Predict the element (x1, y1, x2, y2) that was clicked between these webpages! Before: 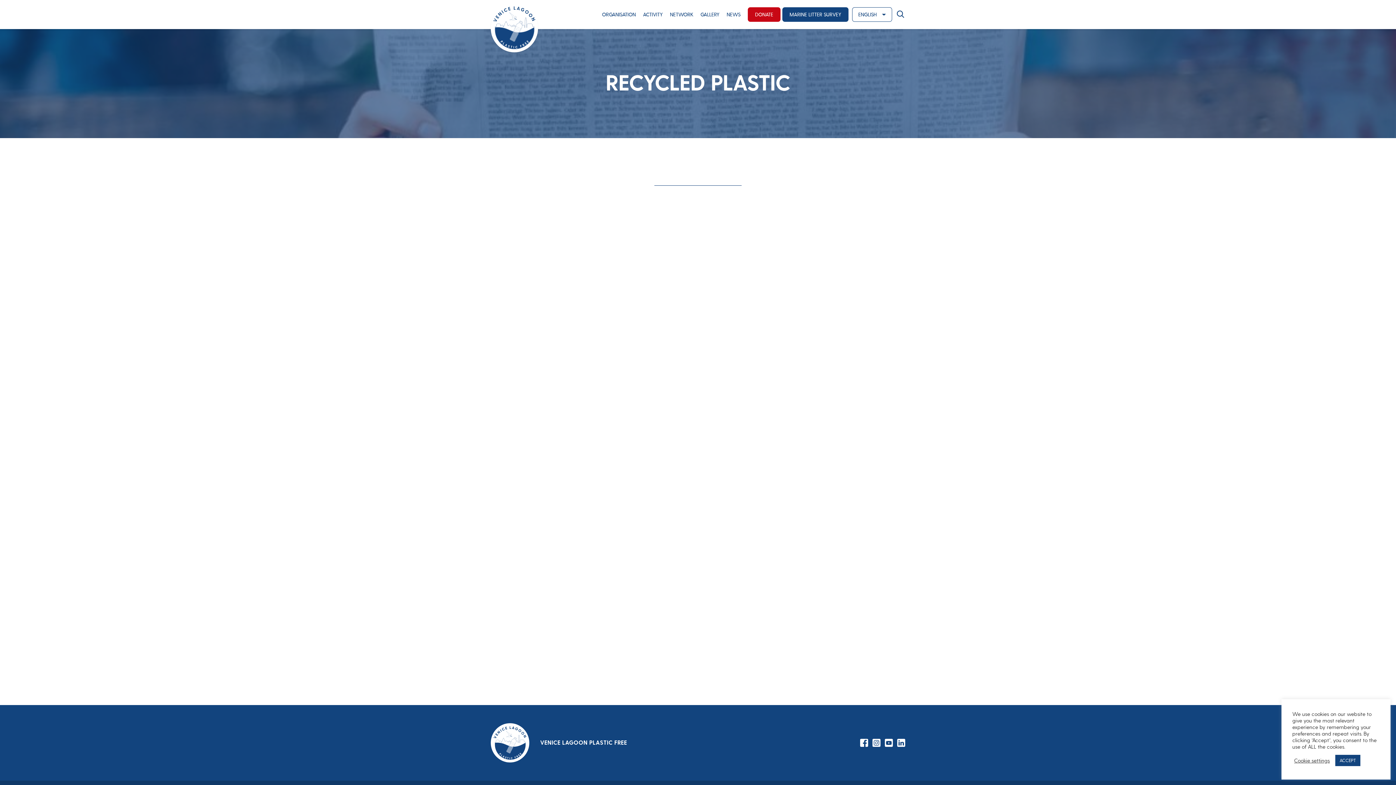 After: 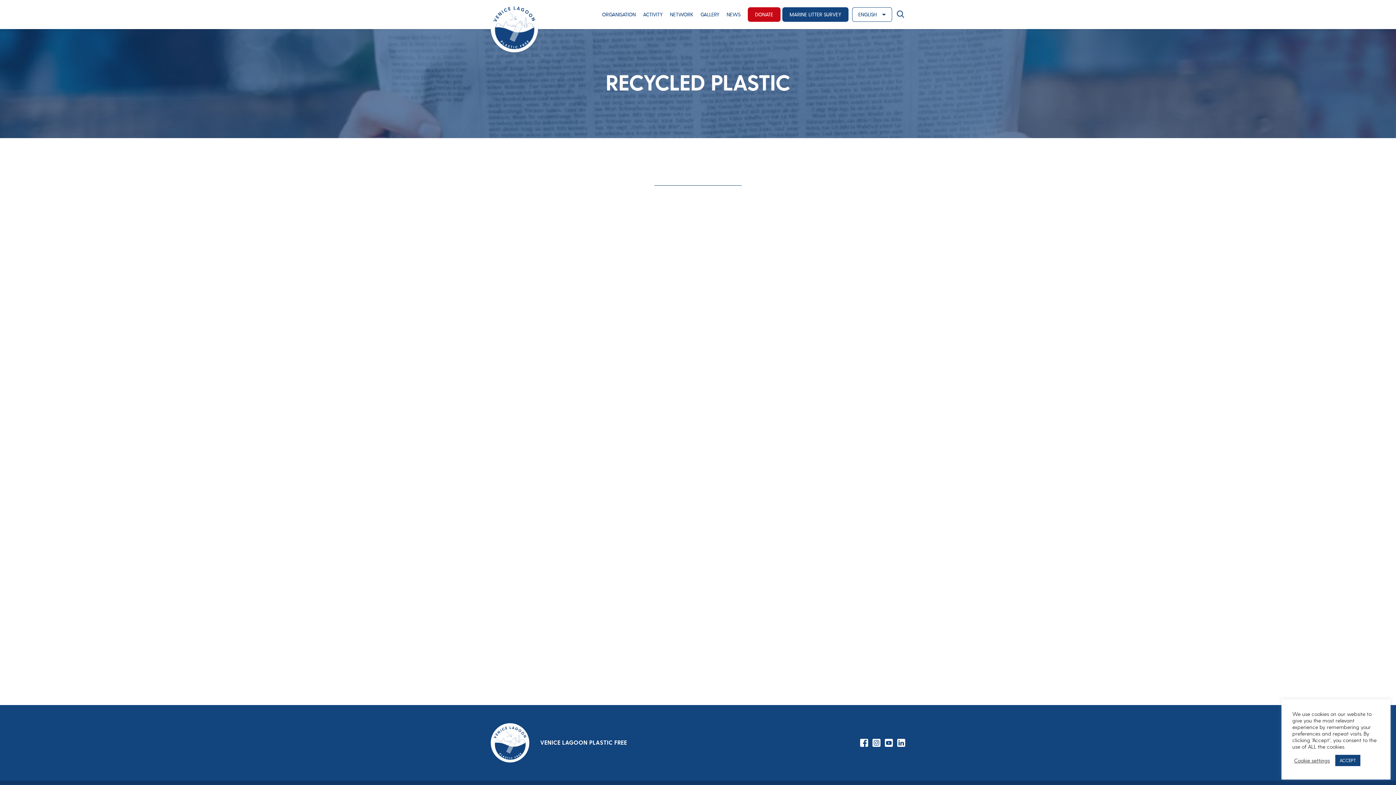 Action: bbox: (782, 7, 848, 21) label: MARINE LITTER SURVEY